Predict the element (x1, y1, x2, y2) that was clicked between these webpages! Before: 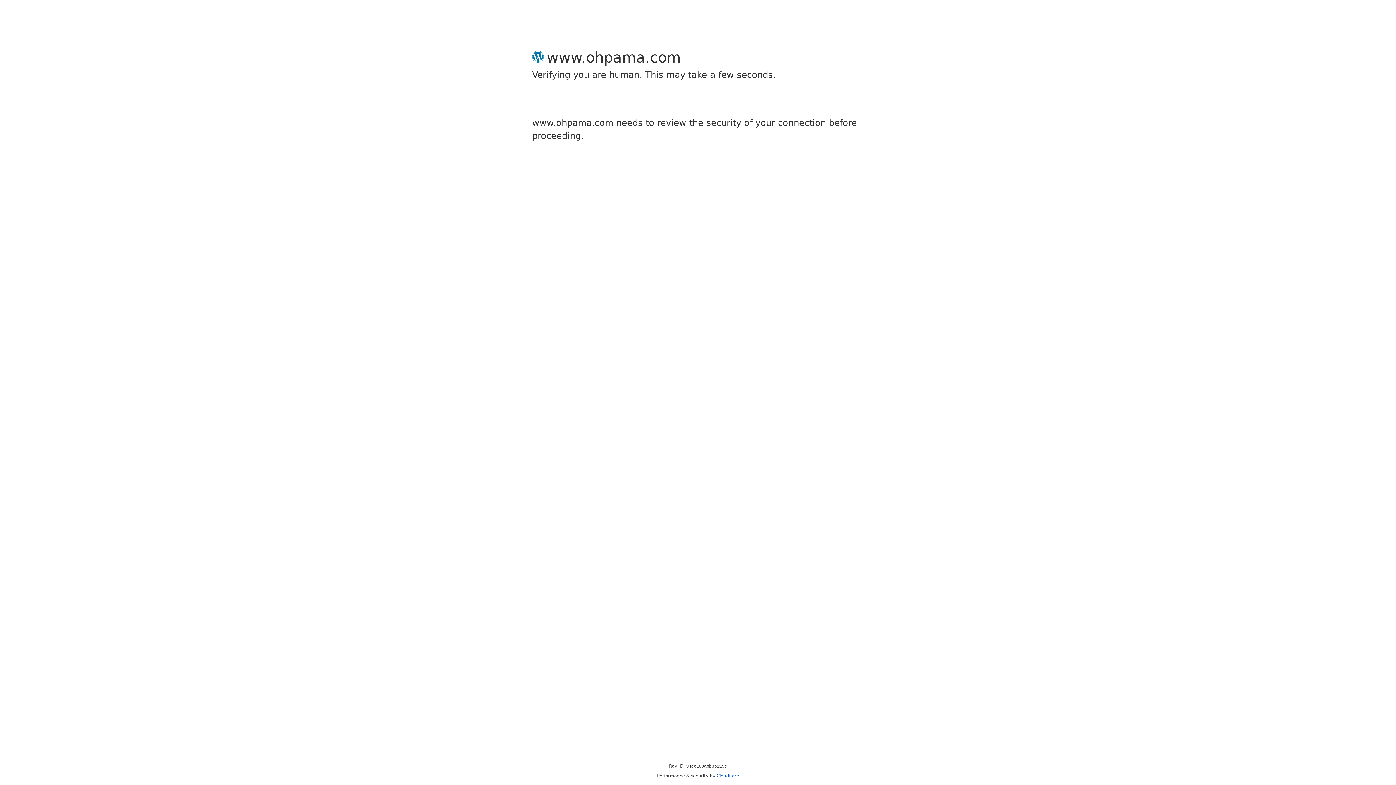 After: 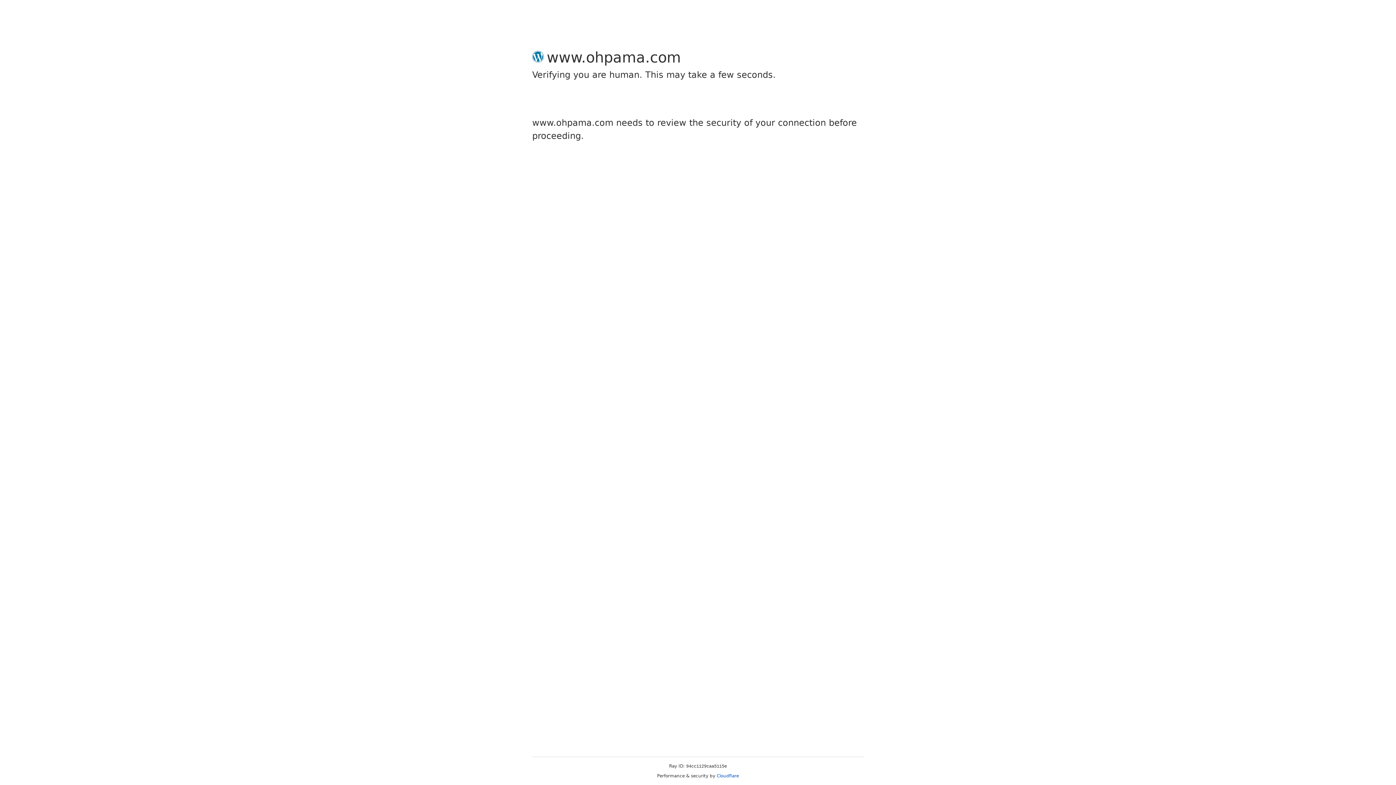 Action: bbox: (716, 773, 739, 778) label: Cloudflare